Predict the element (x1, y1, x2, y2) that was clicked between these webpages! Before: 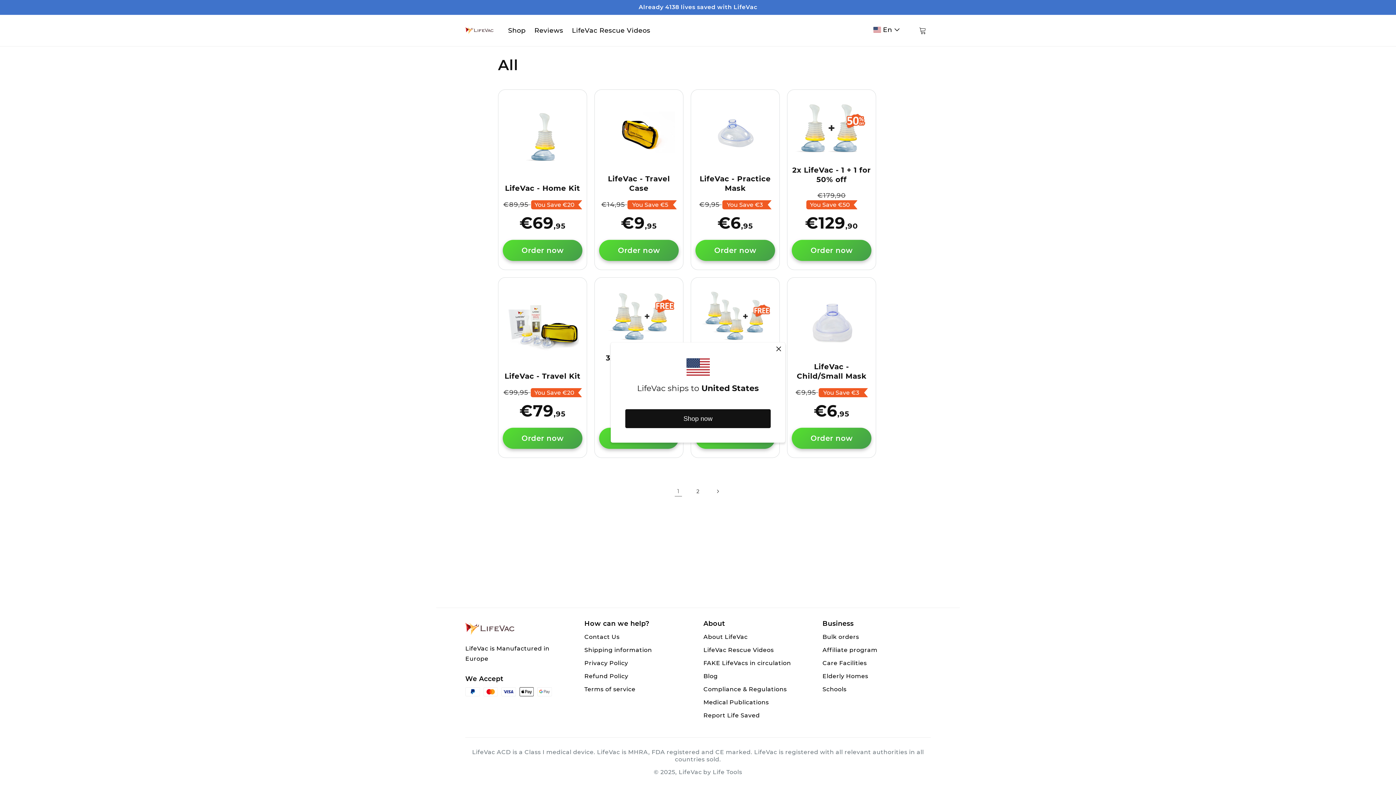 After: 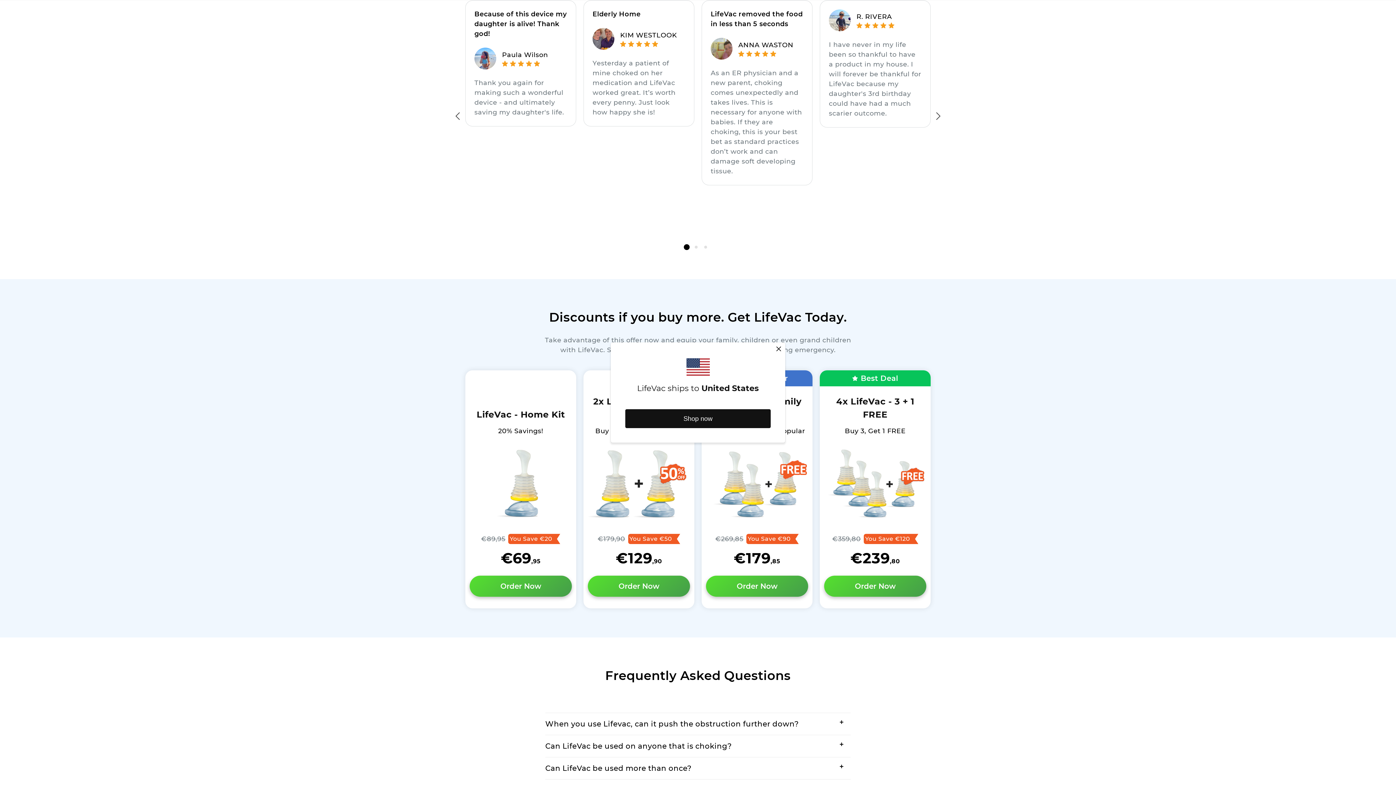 Action: bbox: (530, 22, 567, 38) label: Reviews